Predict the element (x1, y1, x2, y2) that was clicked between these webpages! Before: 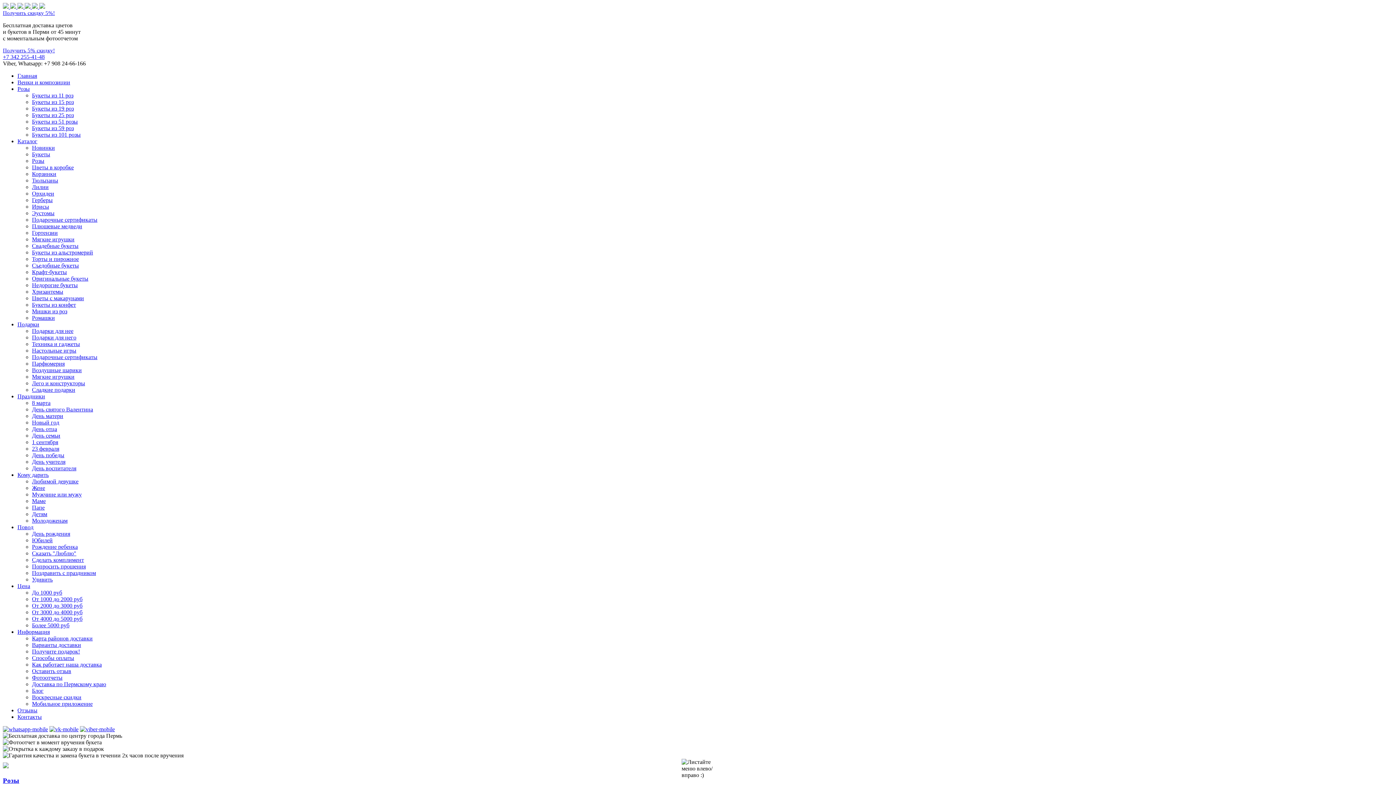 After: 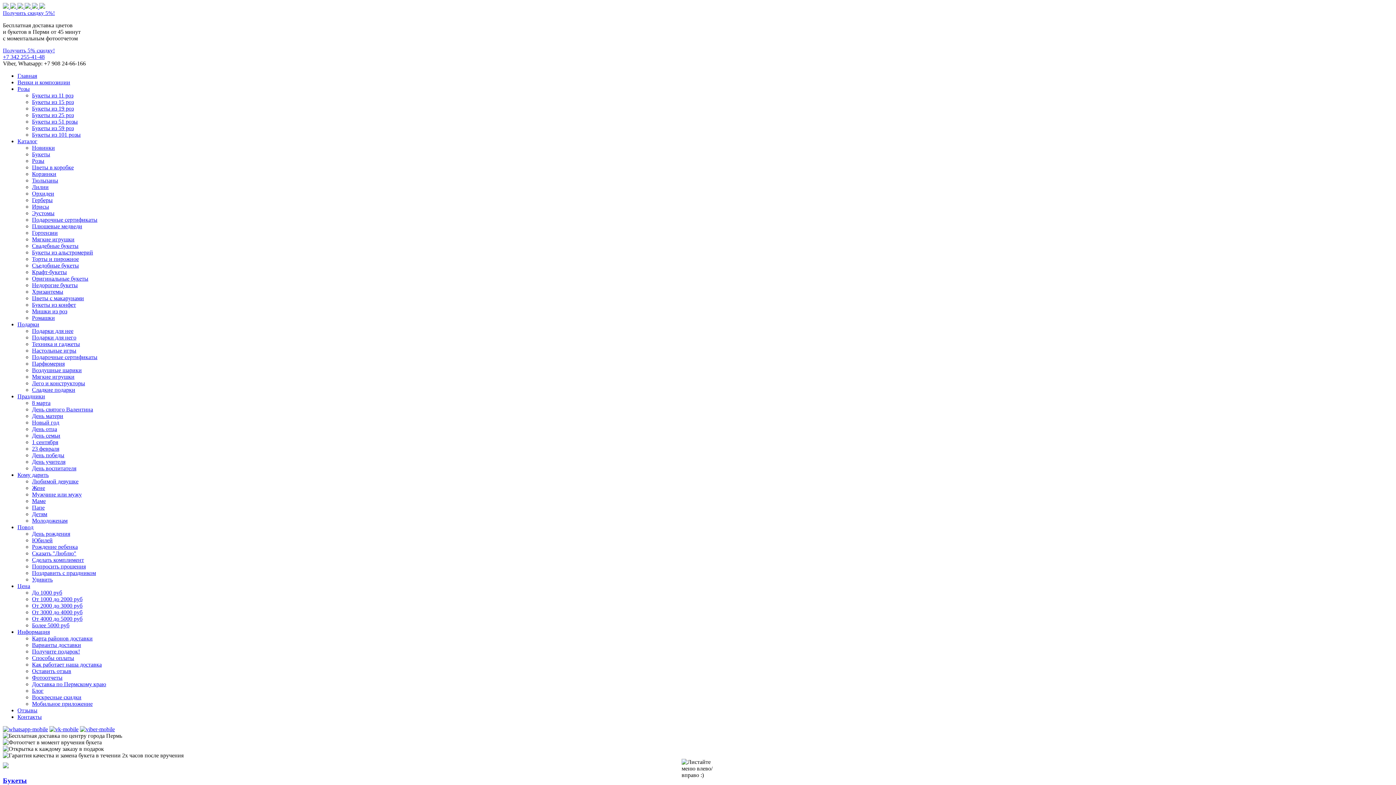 Action: label: Варианты доставки bbox: (32, 642, 81, 648)